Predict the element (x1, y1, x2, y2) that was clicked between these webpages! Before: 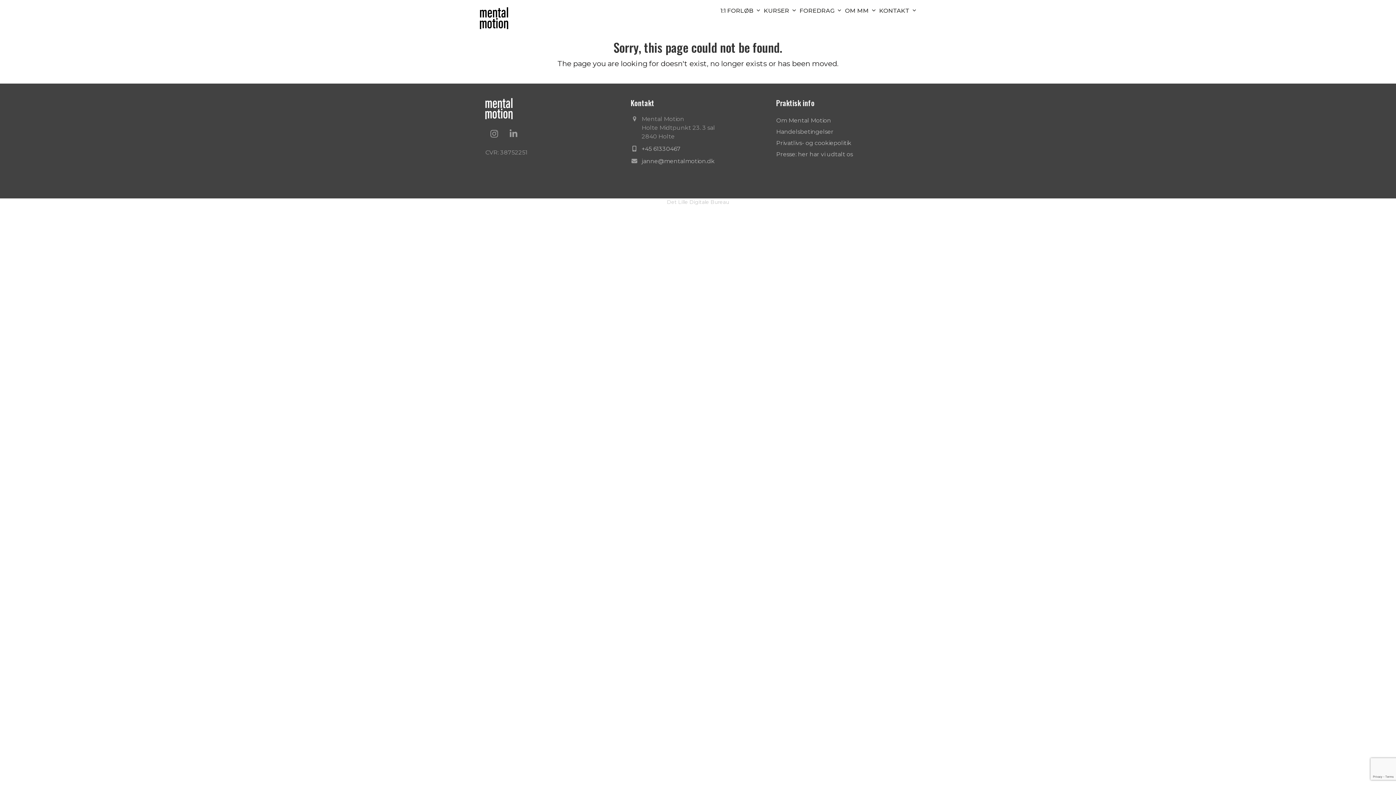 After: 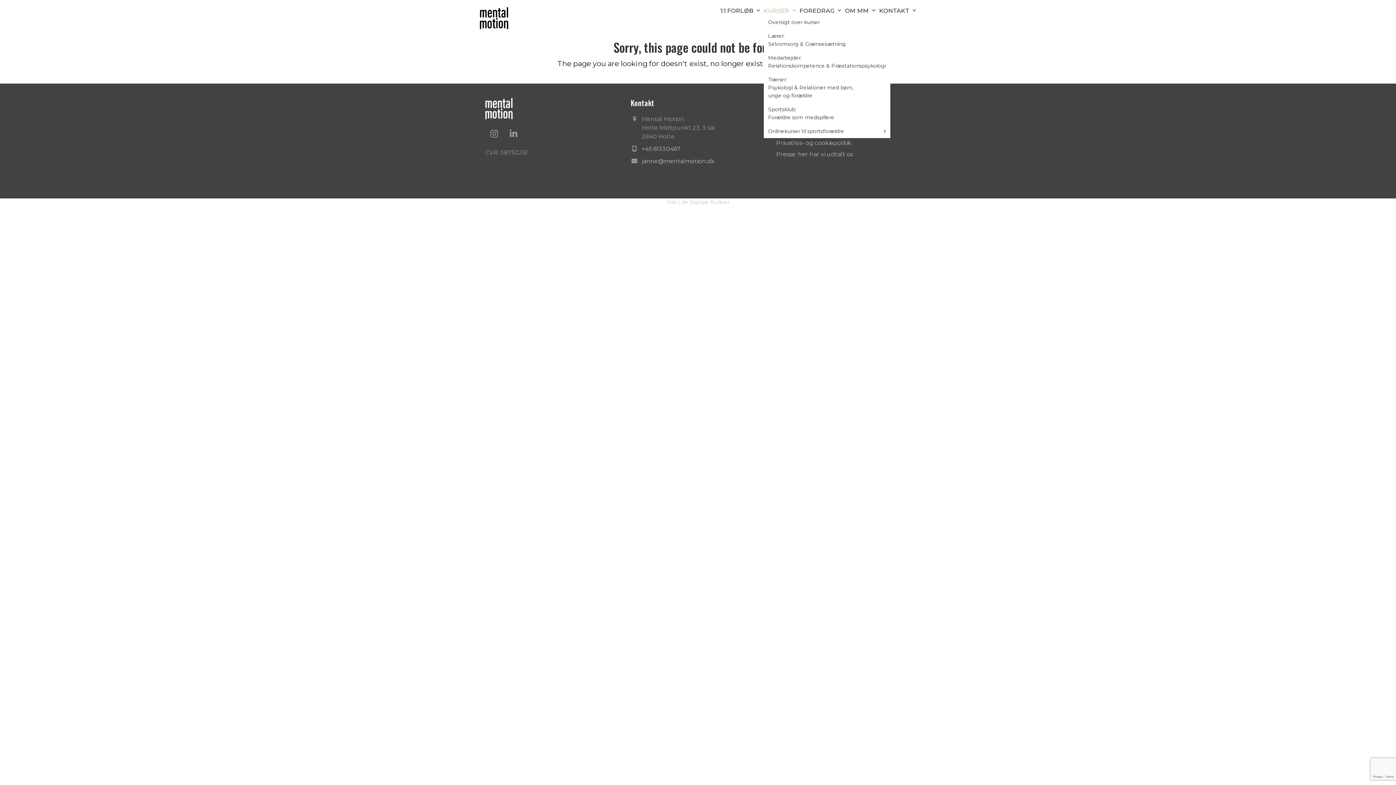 Action: label: KURSER  bbox: (764, 6, 796, 15)